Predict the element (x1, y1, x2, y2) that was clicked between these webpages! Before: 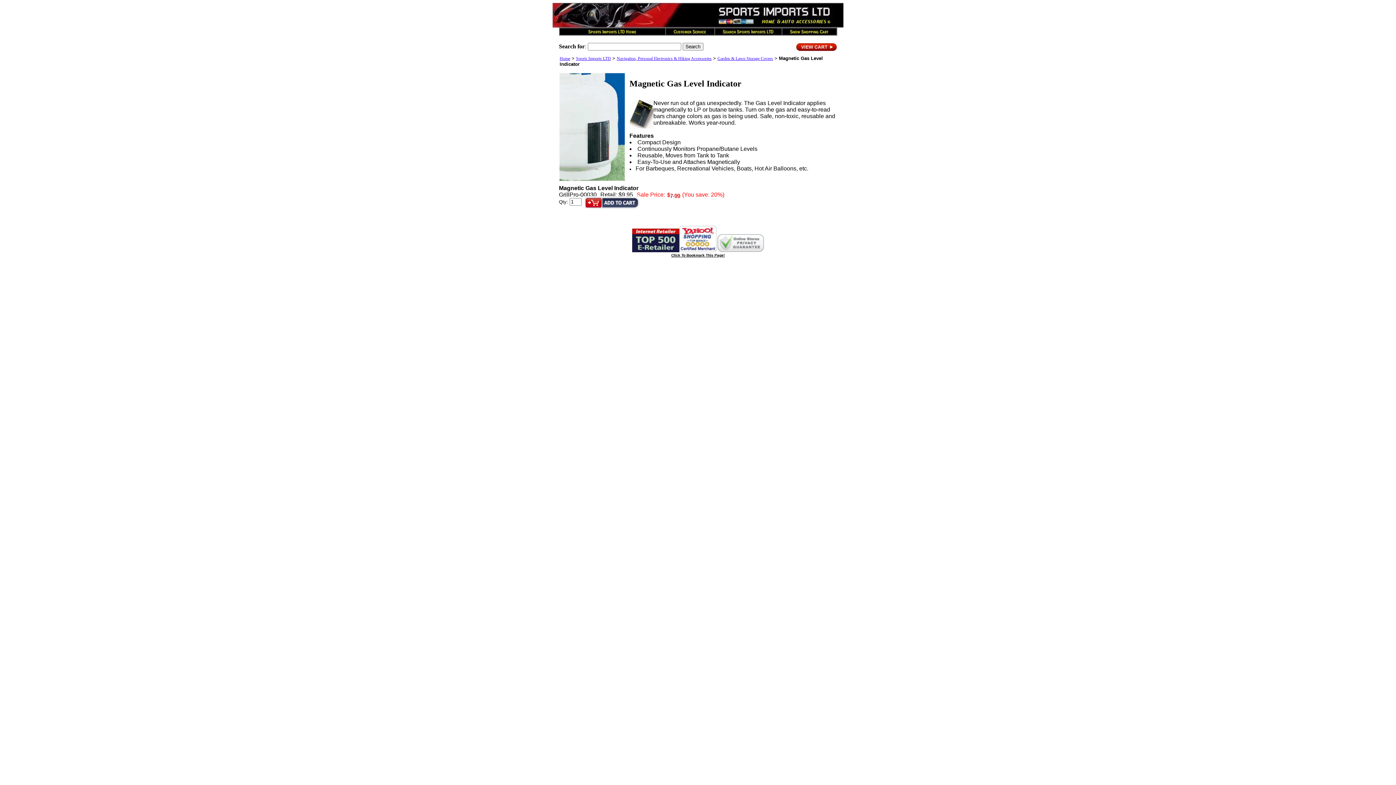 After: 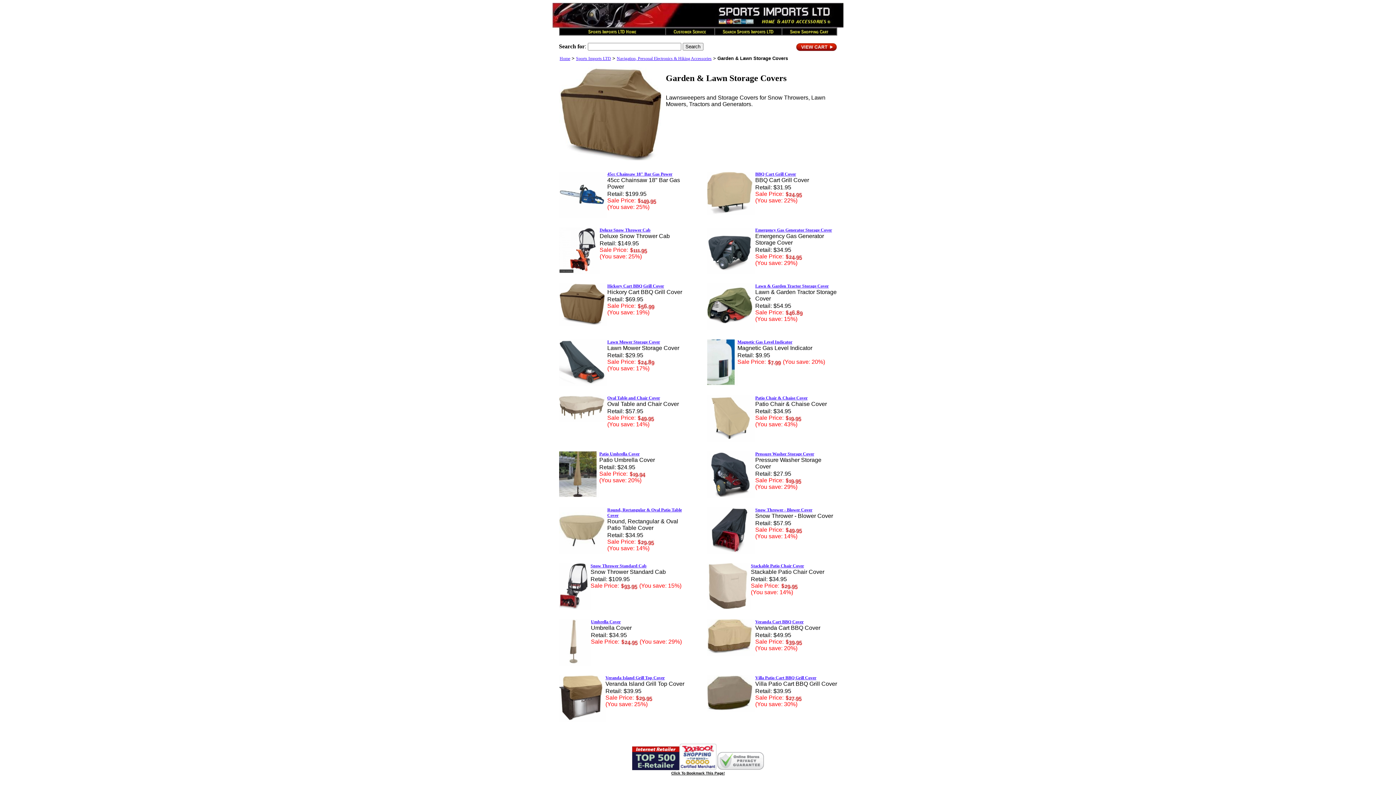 Action: bbox: (717, 56, 773, 61) label: Garden & Lawn Storage Covers